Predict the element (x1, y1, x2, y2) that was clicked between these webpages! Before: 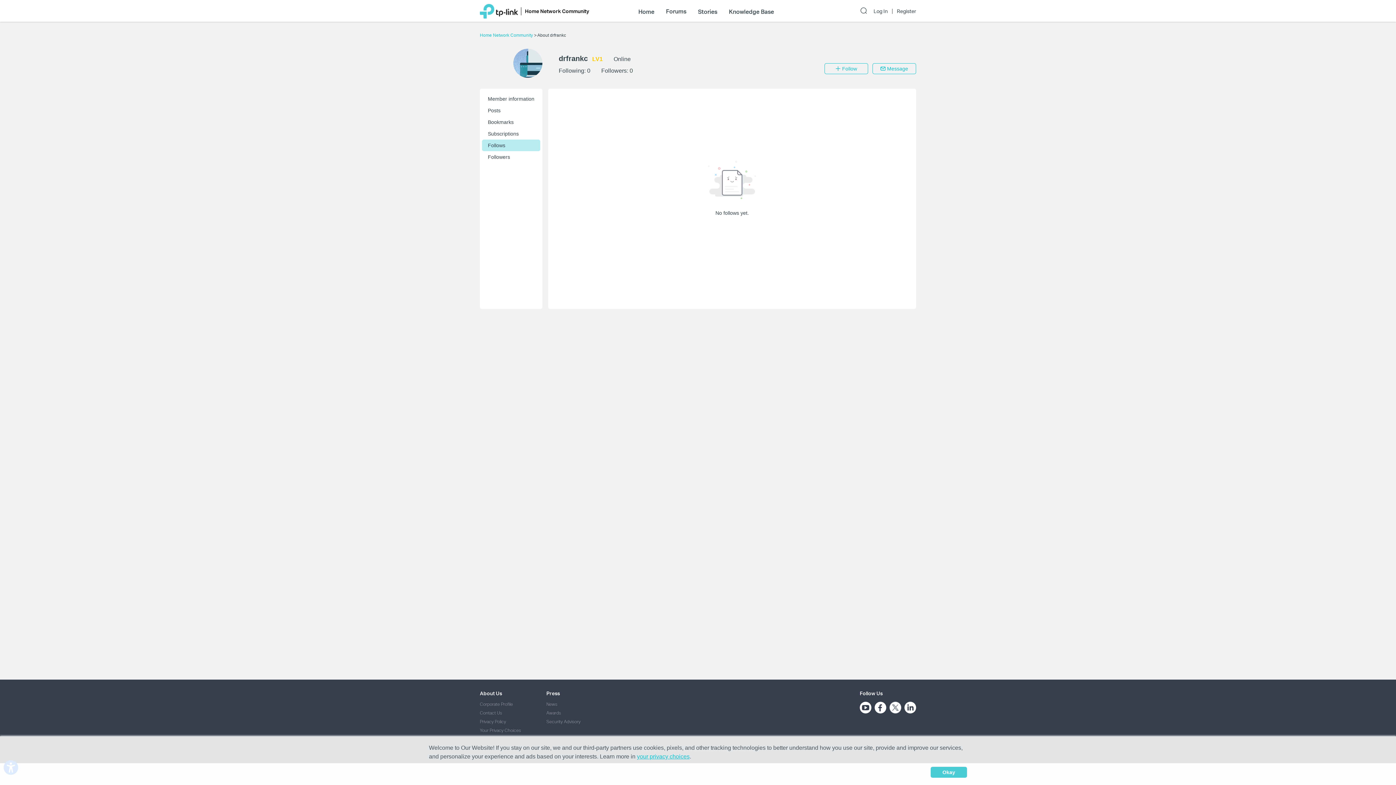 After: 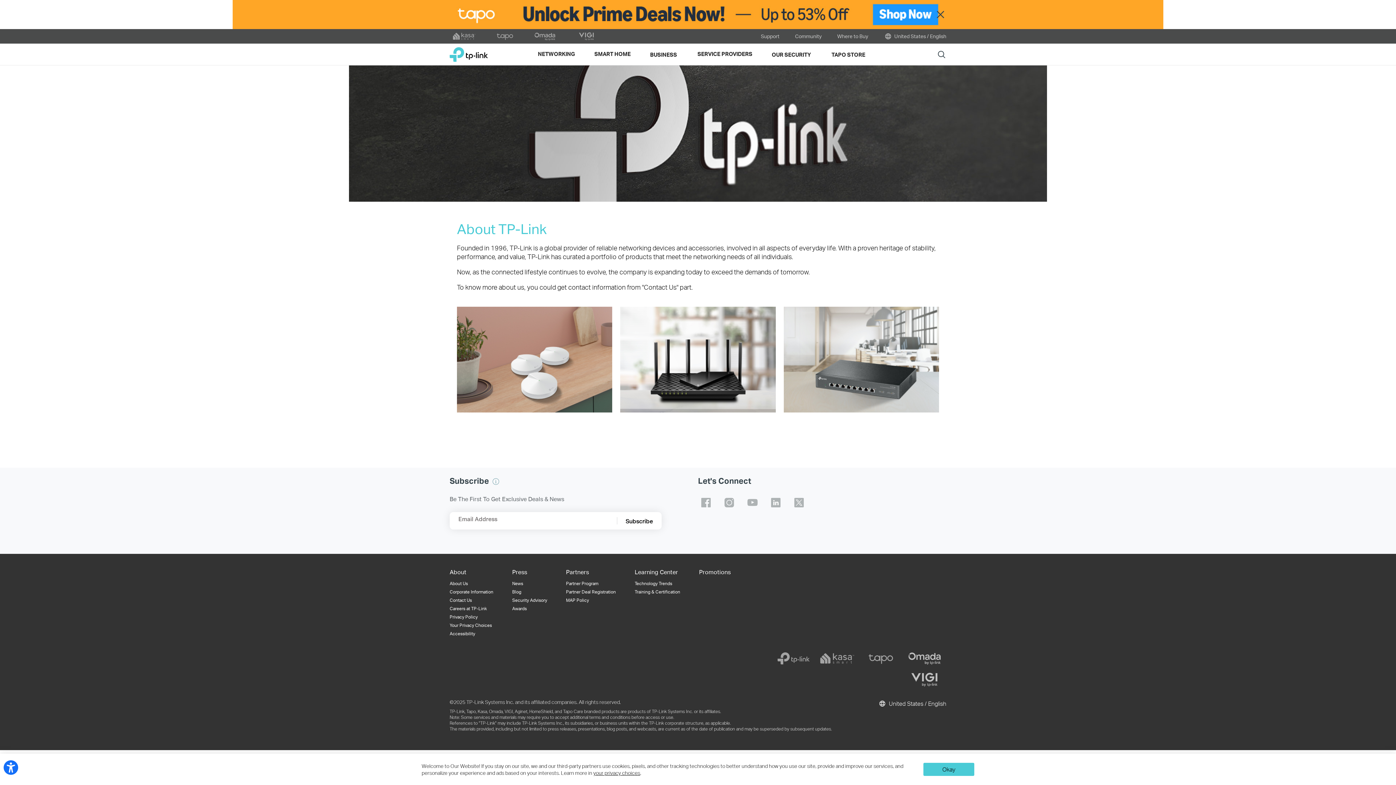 Action: bbox: (480, 701, 513, 707) label: Corporate Profile